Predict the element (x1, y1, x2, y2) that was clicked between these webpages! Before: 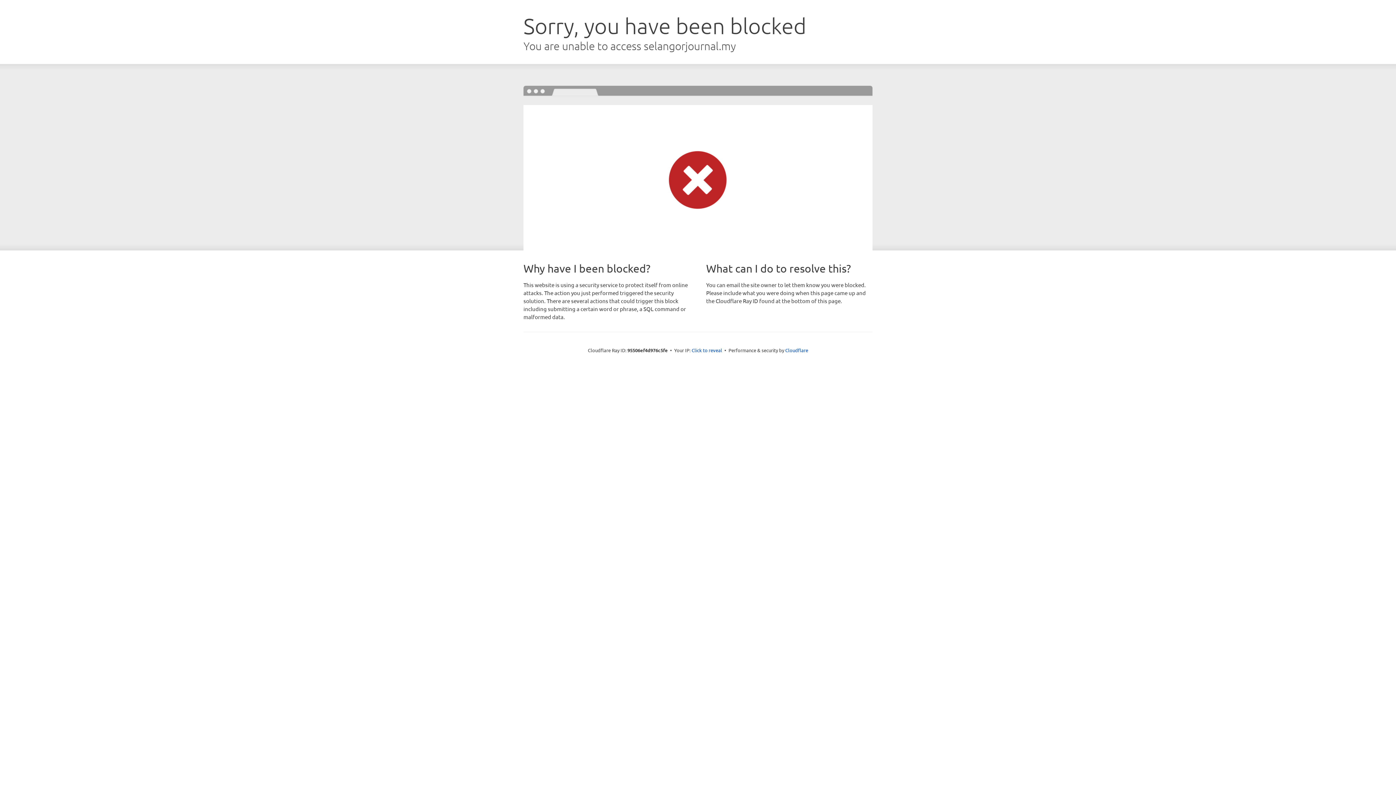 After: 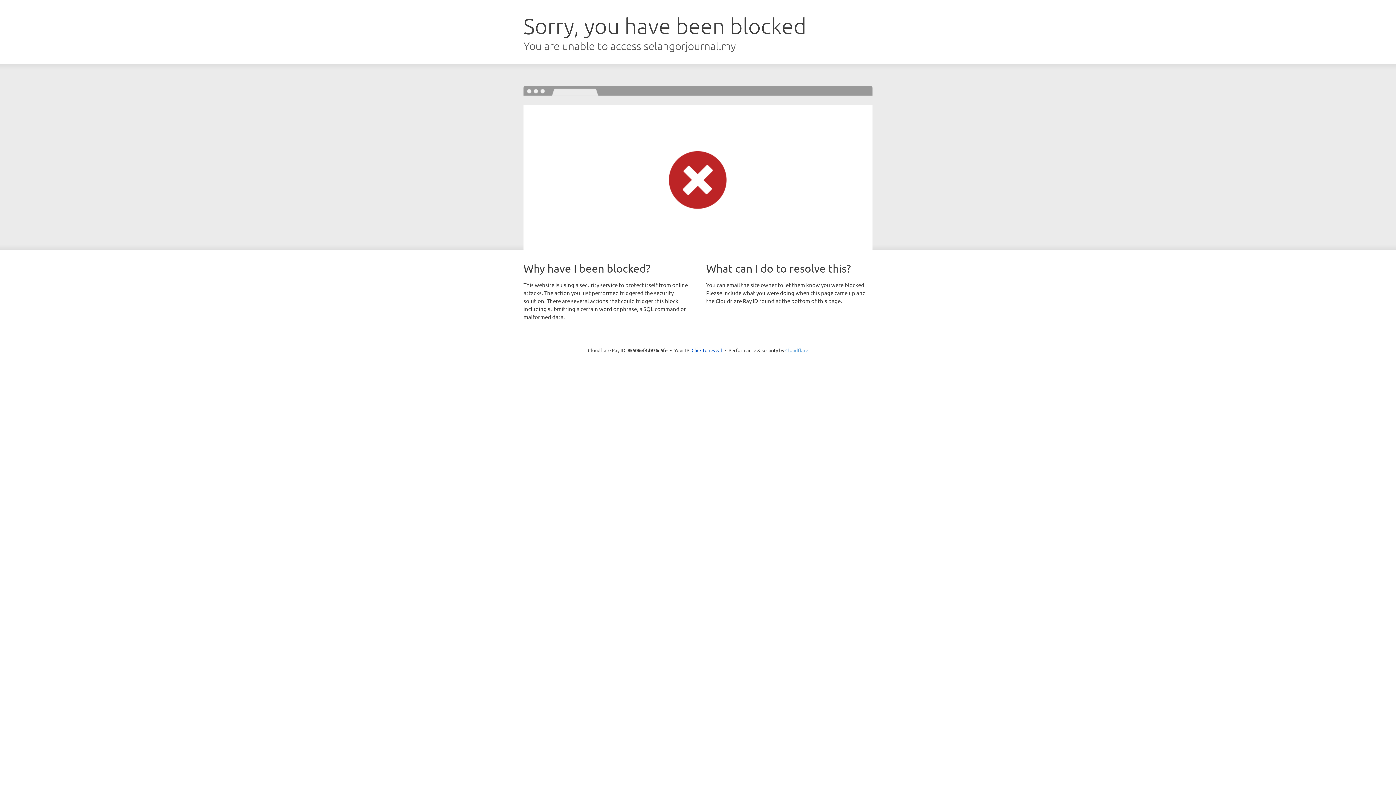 Action: bbox: (785, 347, 808, 353) label: Cloudflare